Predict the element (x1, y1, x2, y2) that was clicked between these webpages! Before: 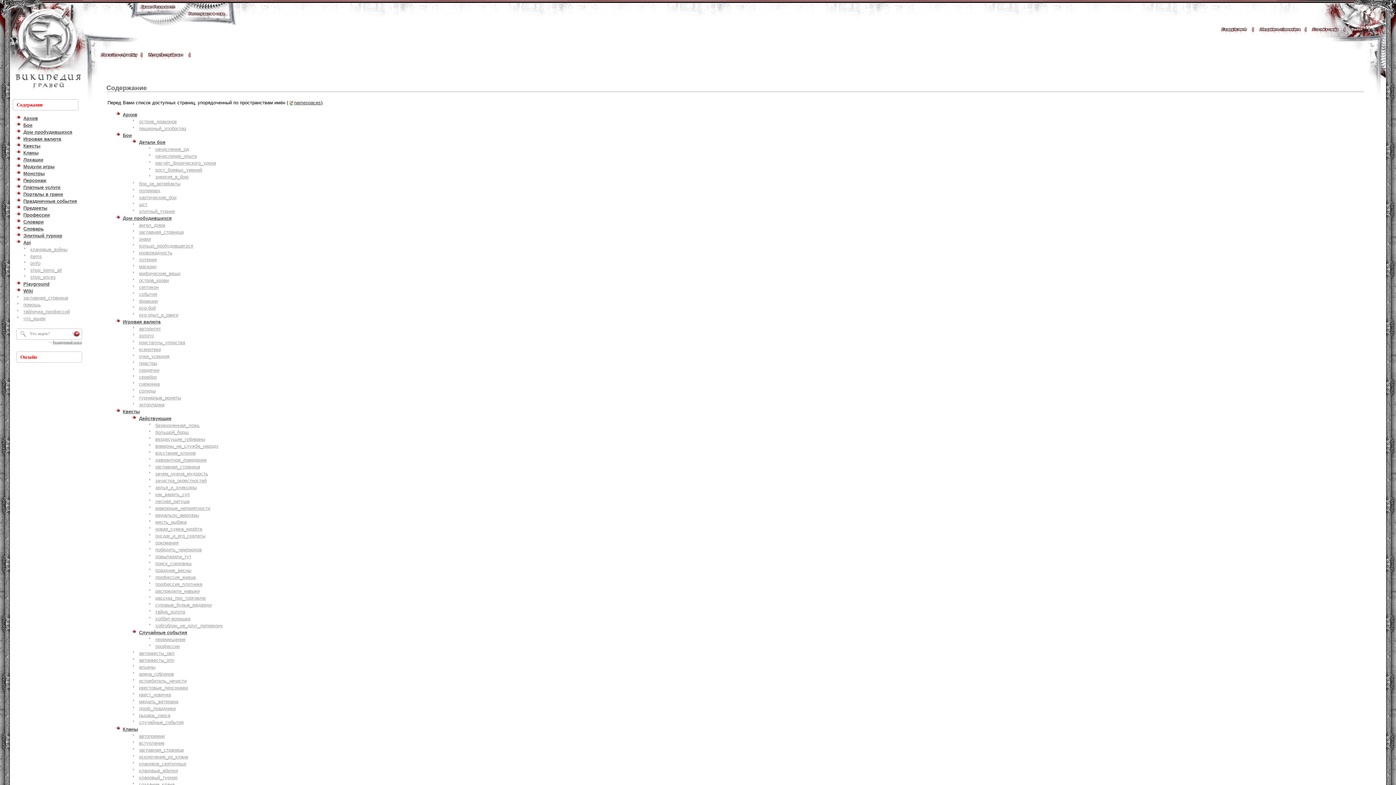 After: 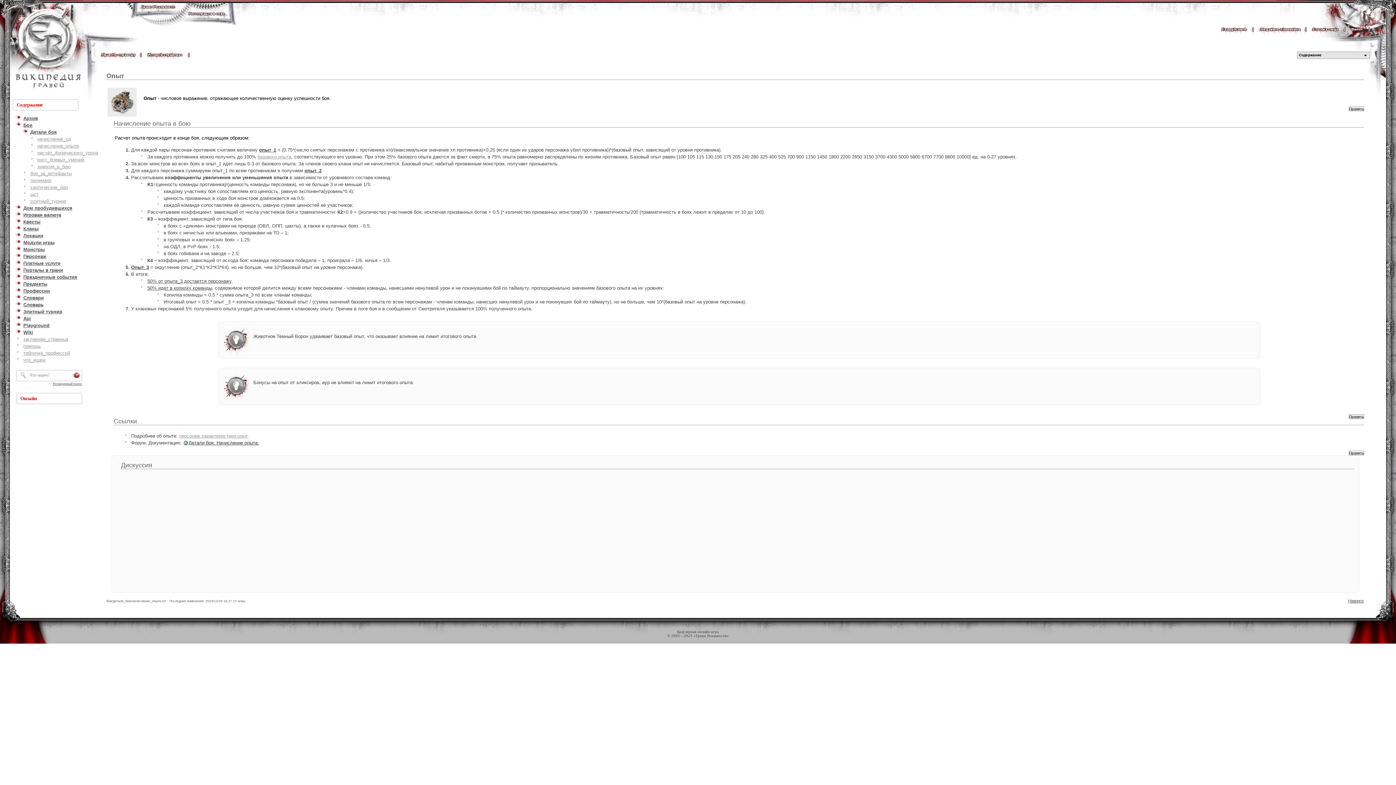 Action: label: начисление_опыта bbox: (155, 153, 196, 158)